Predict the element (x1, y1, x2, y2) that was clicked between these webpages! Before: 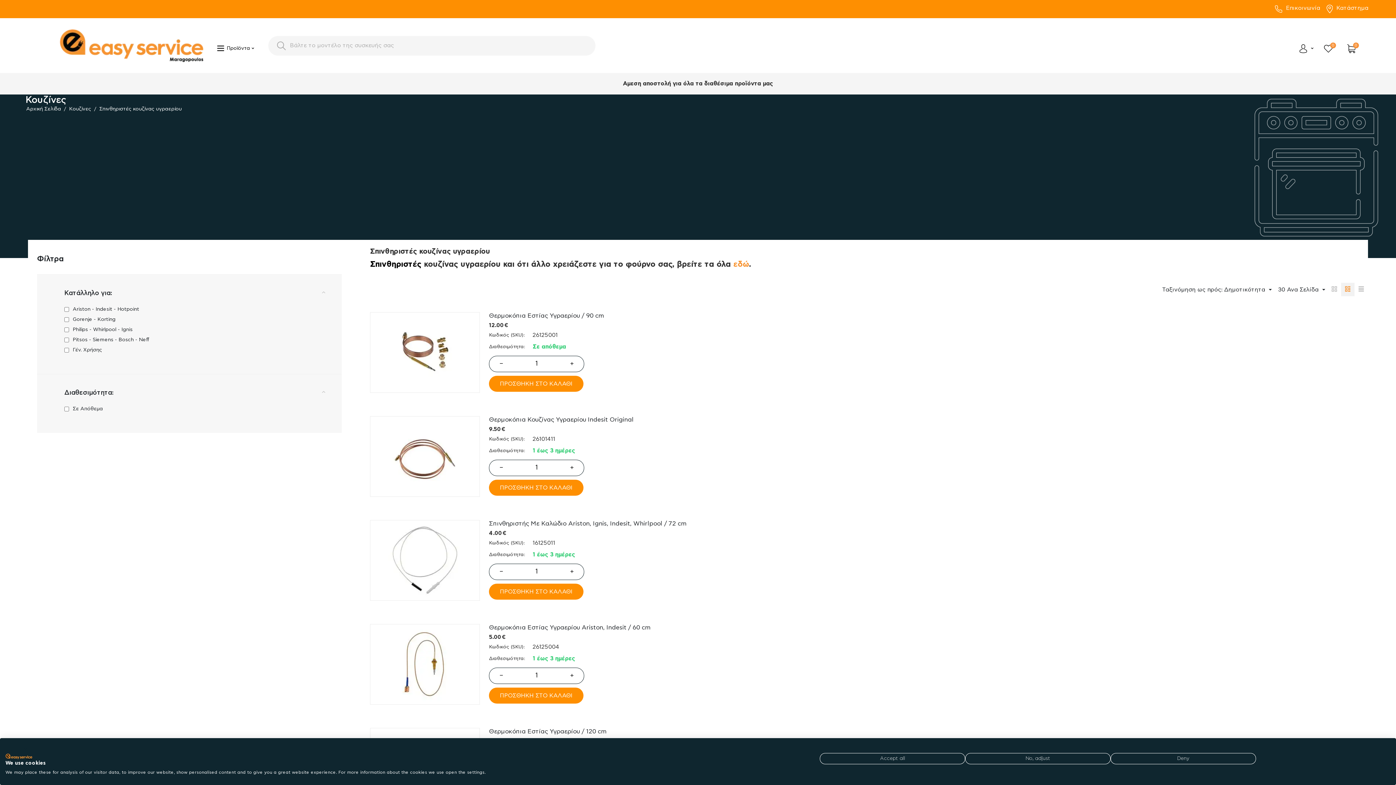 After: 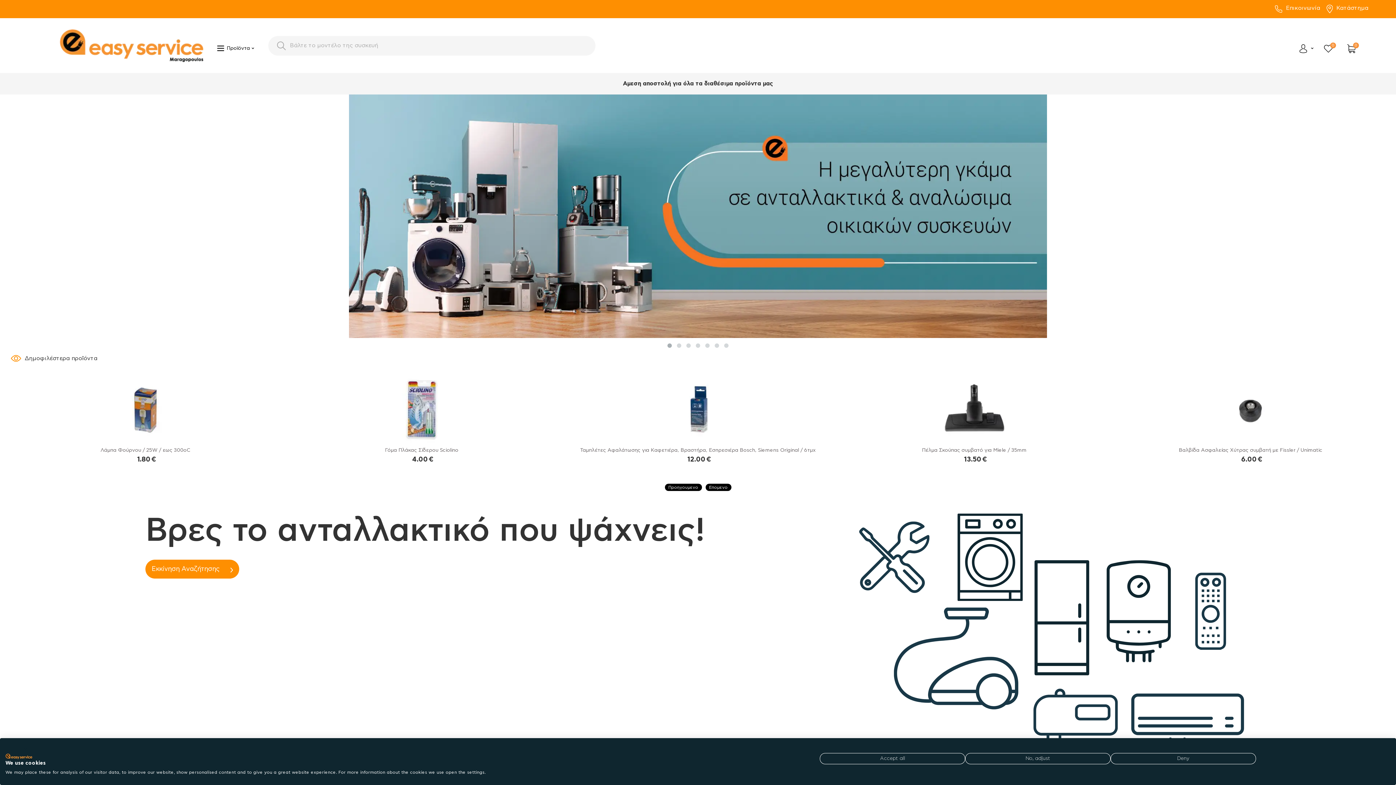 Action: label: Αρχική Σελίδα bbox: (25, 105, 61, 113)